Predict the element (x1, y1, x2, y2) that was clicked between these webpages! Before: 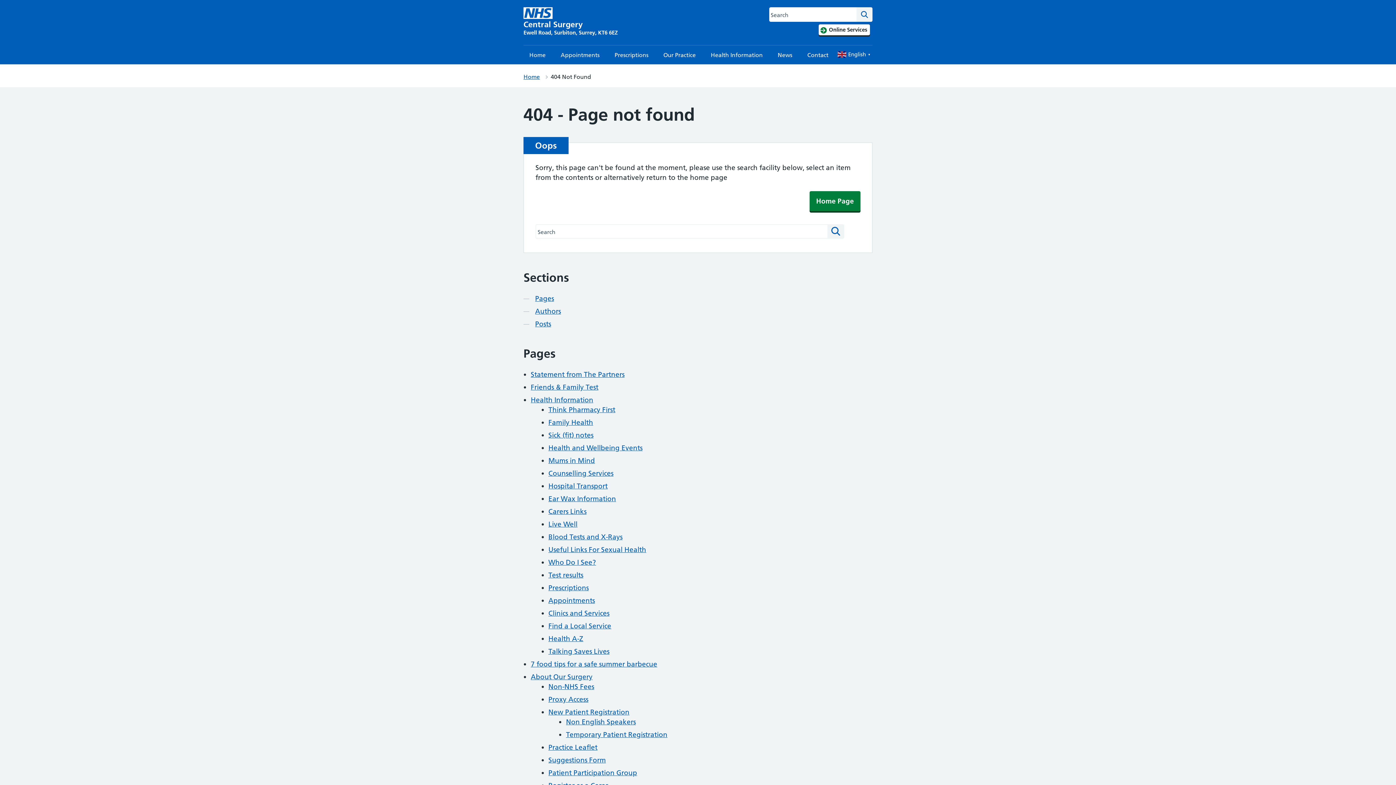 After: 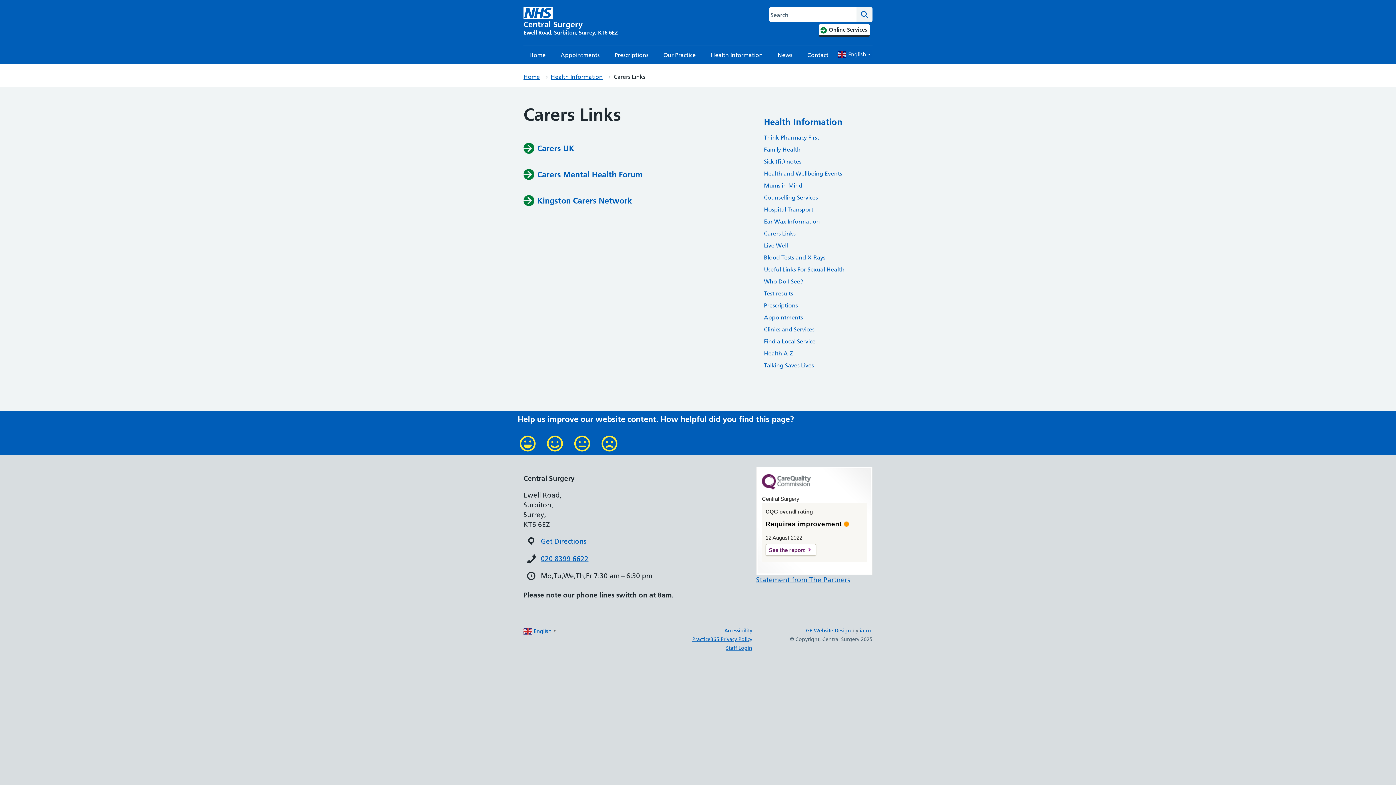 Action: label: Carers Links bbox: (548, 507, 586, 516)